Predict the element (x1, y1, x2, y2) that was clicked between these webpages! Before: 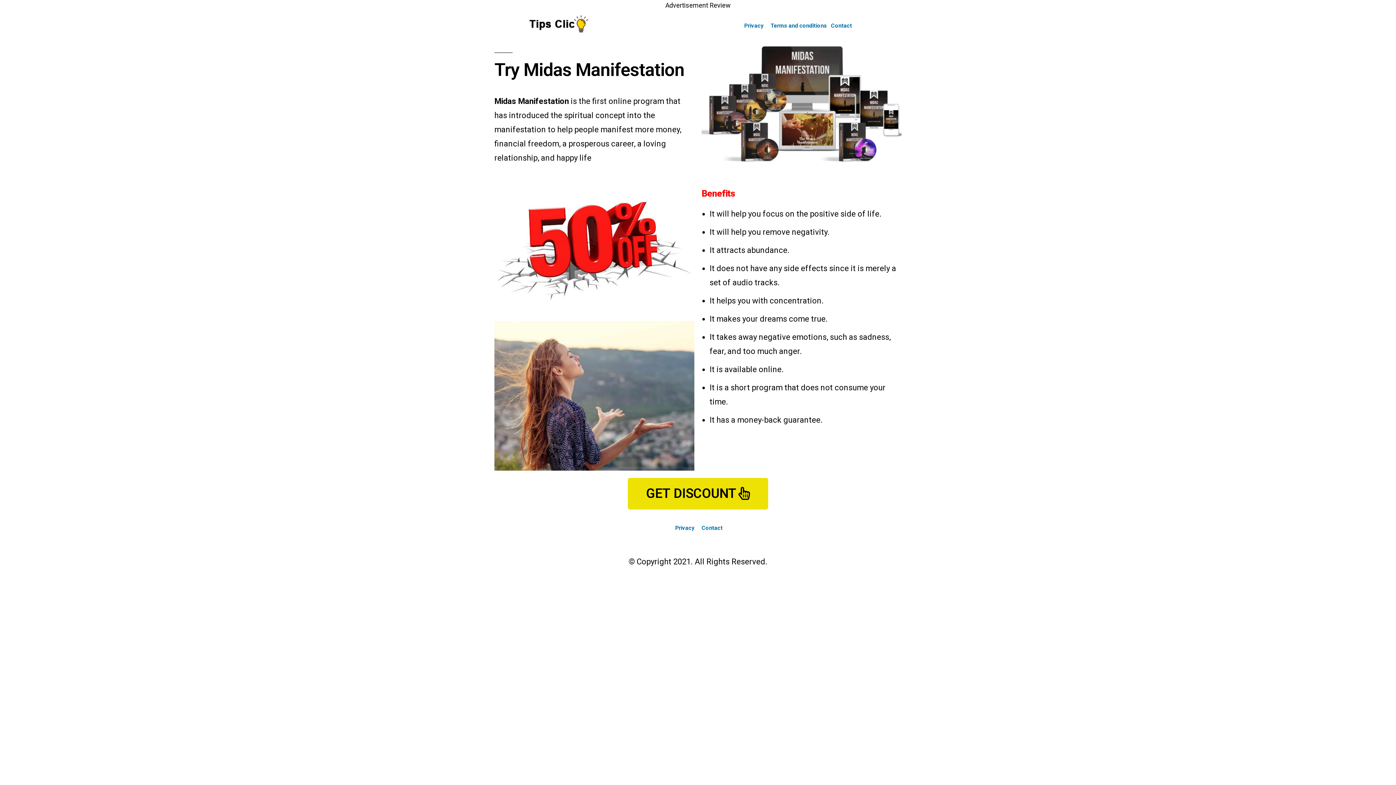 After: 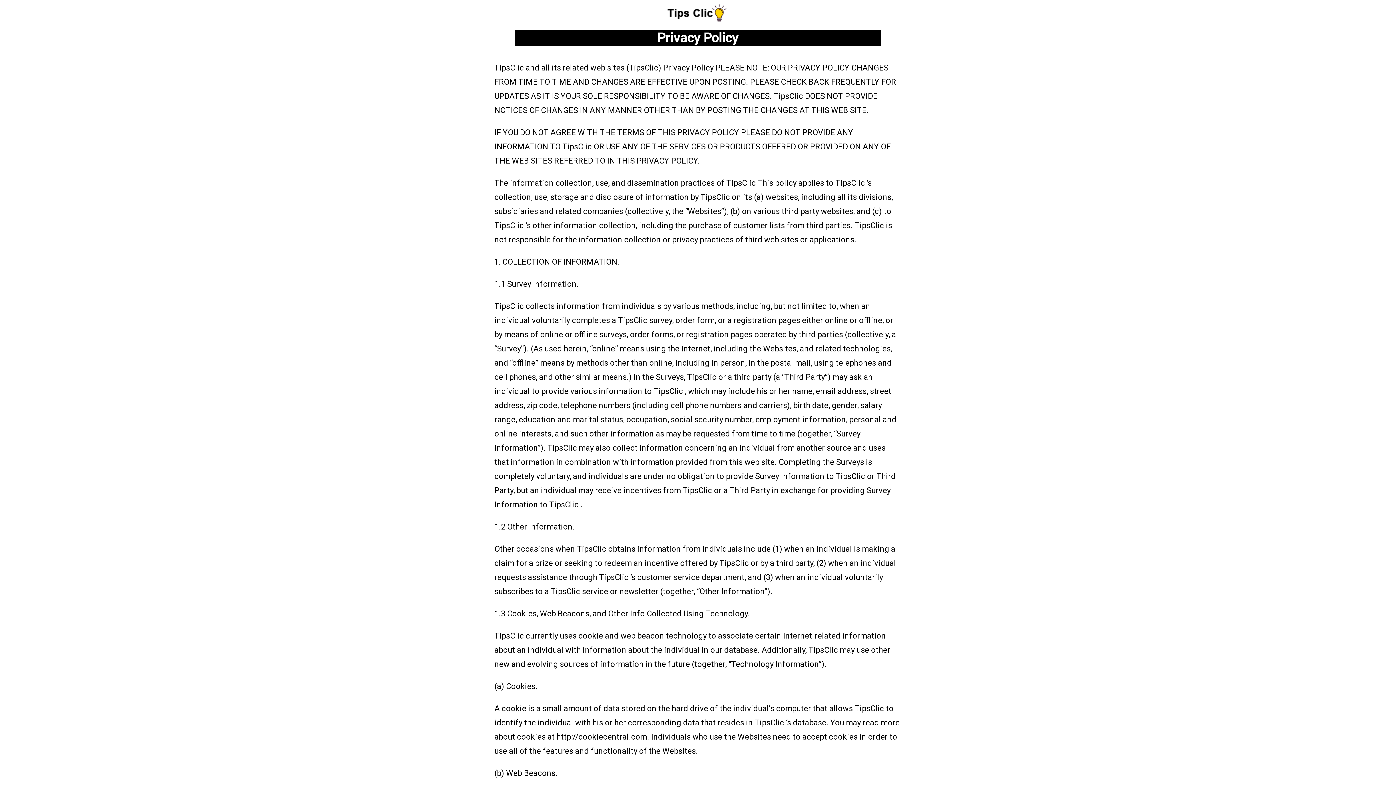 Action: bbox: (744, 22, 763, 29) label: Privacy